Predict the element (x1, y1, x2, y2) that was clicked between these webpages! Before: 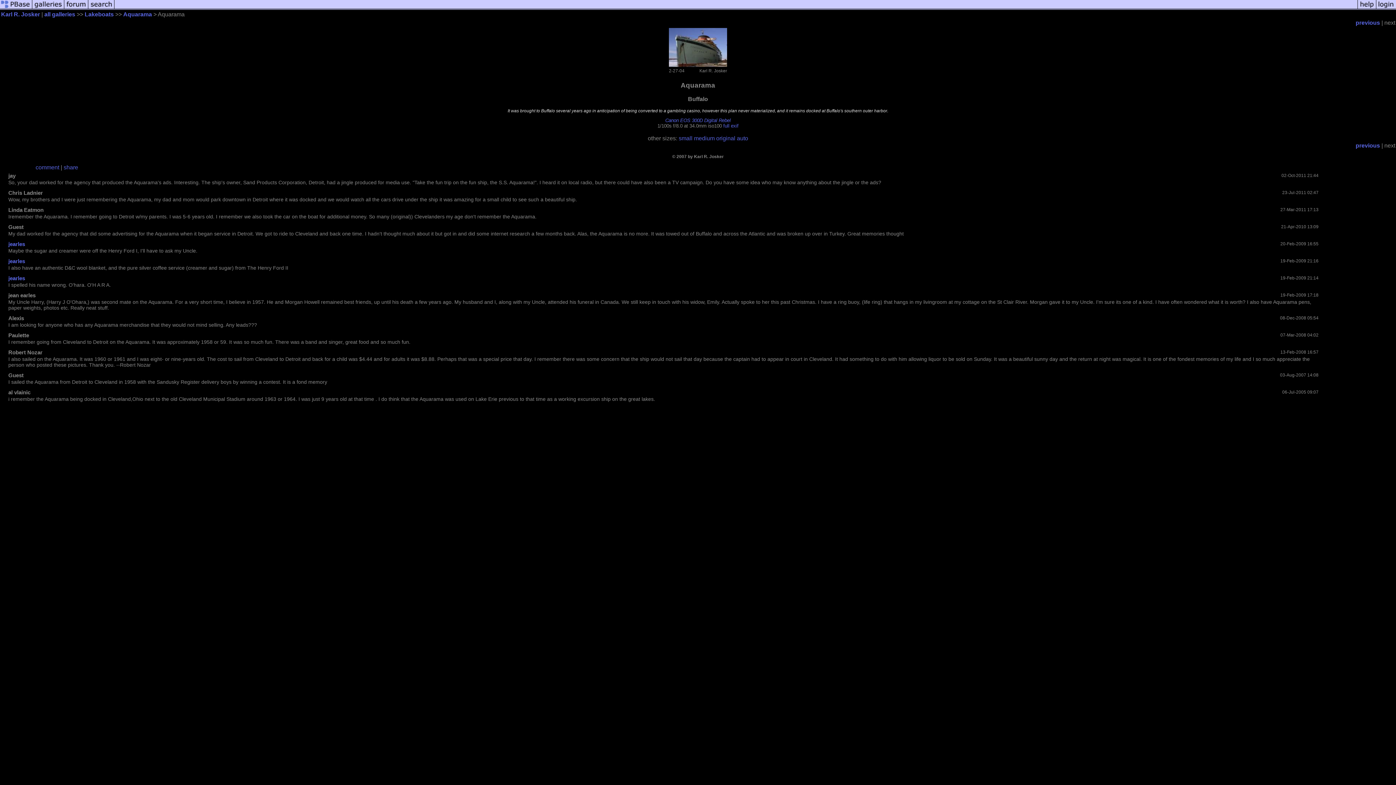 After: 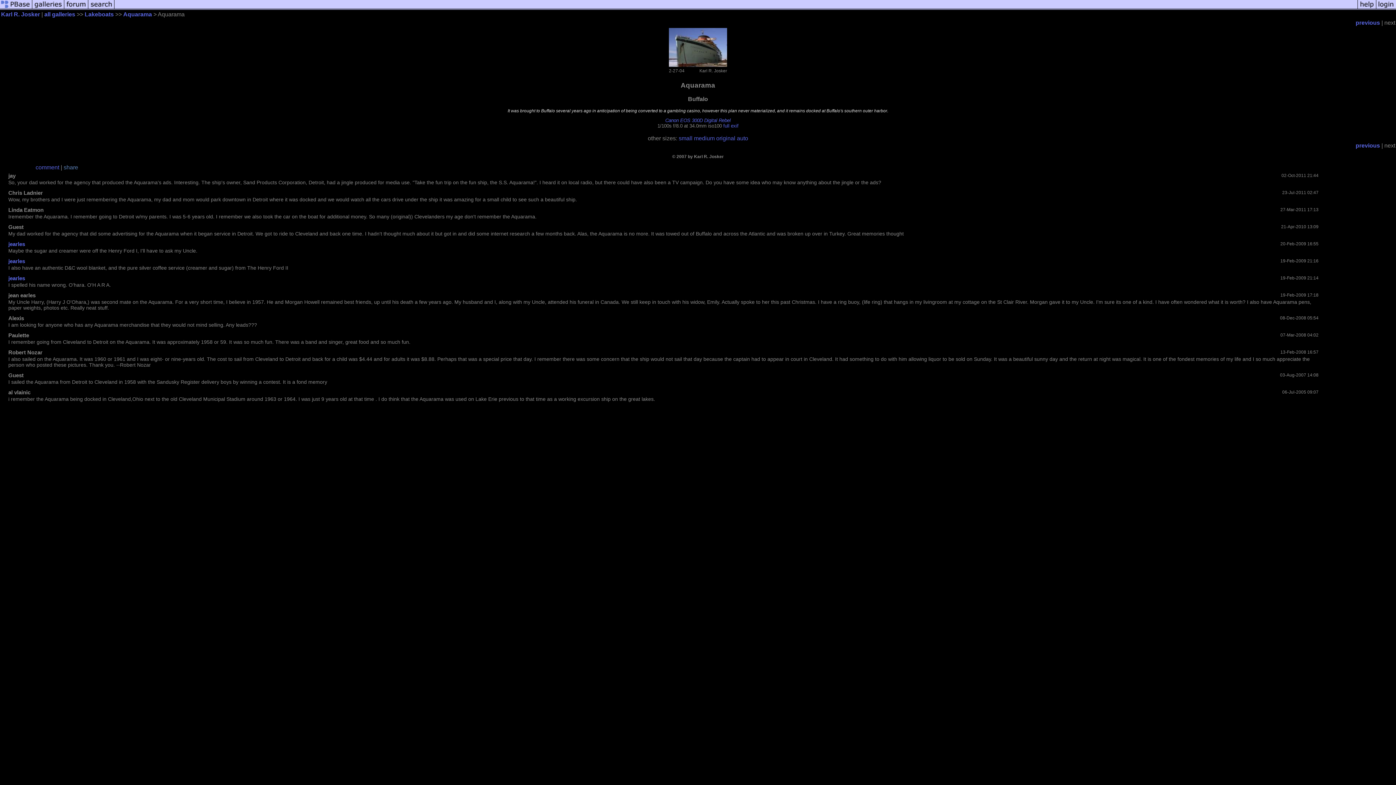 Action: bbox: (63, 164, 78, 170) label: share